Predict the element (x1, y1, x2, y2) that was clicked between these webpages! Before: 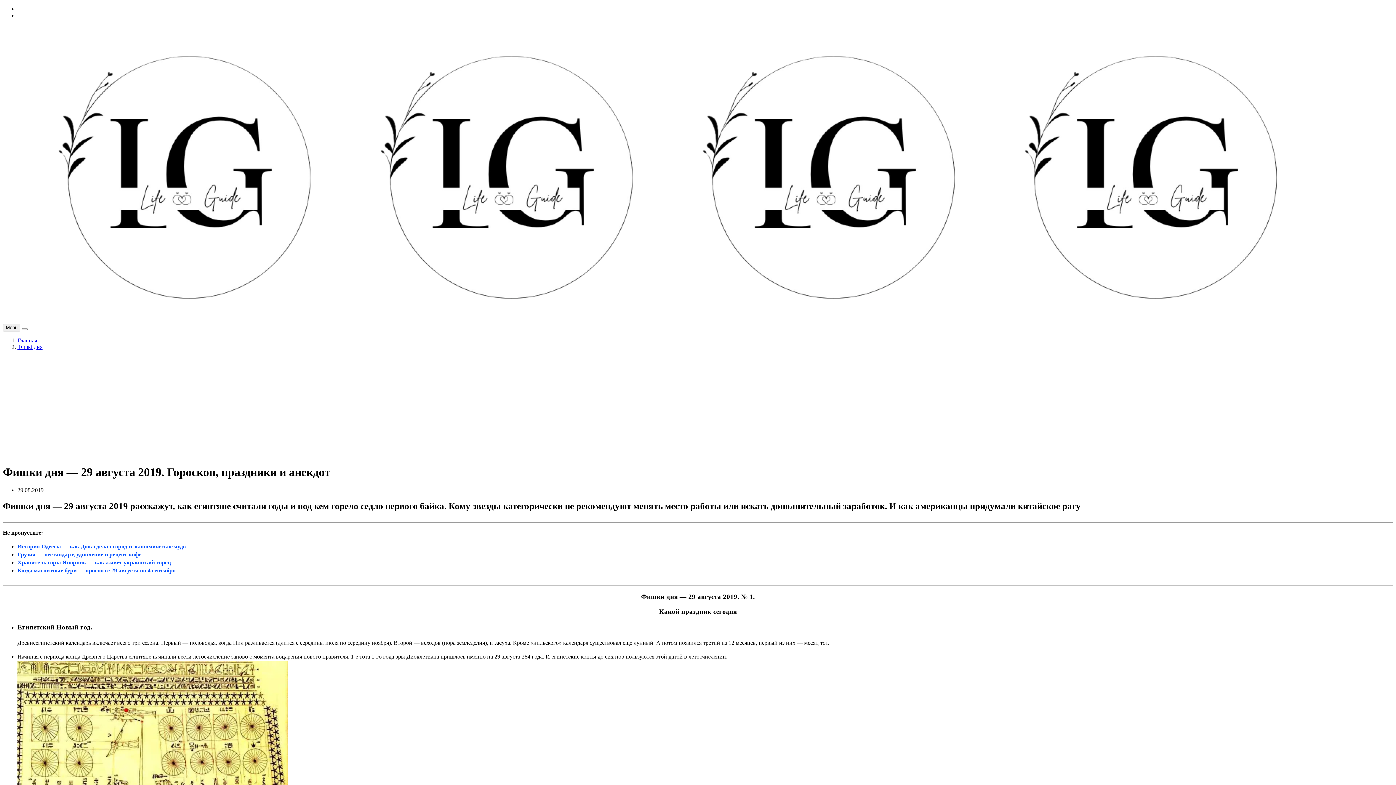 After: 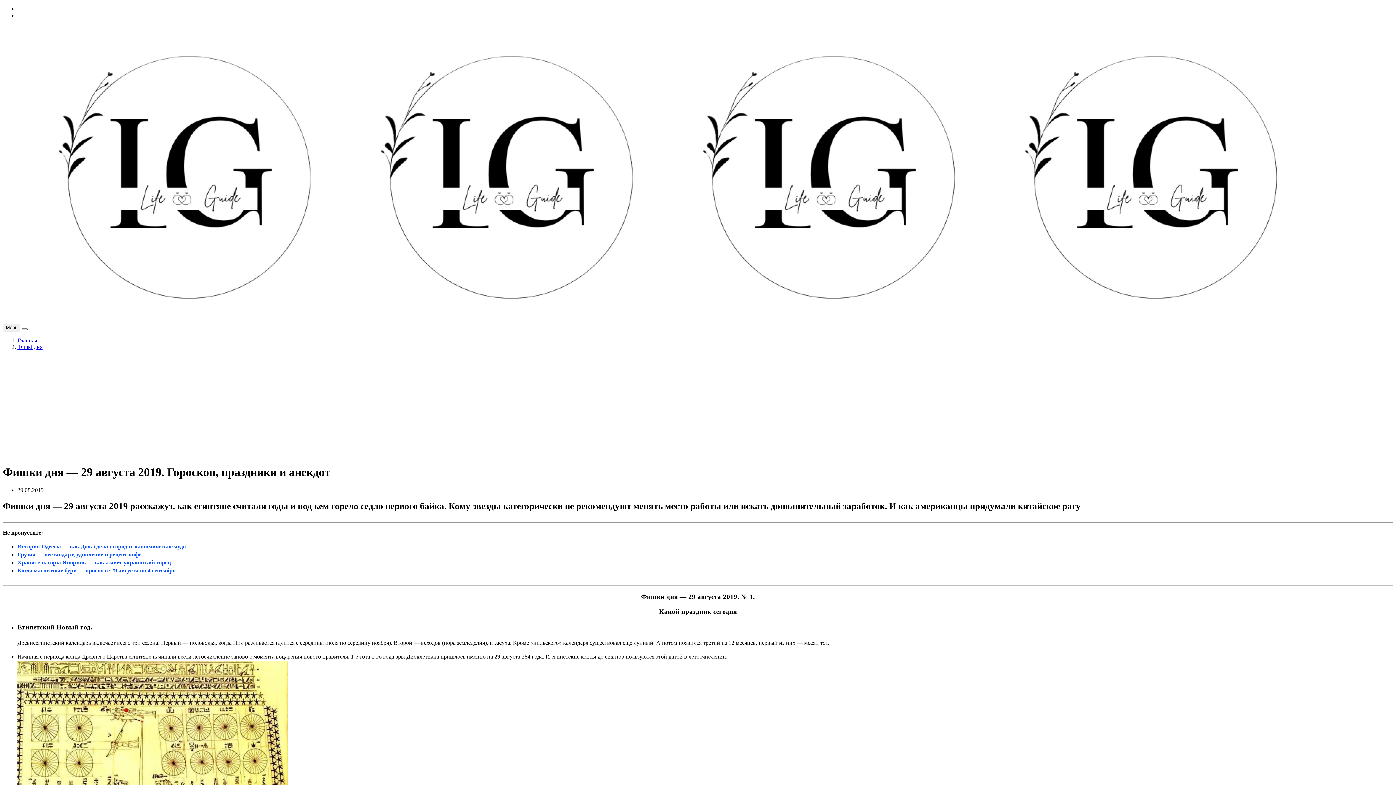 Action: bbox: (21, 328, 27, 330)